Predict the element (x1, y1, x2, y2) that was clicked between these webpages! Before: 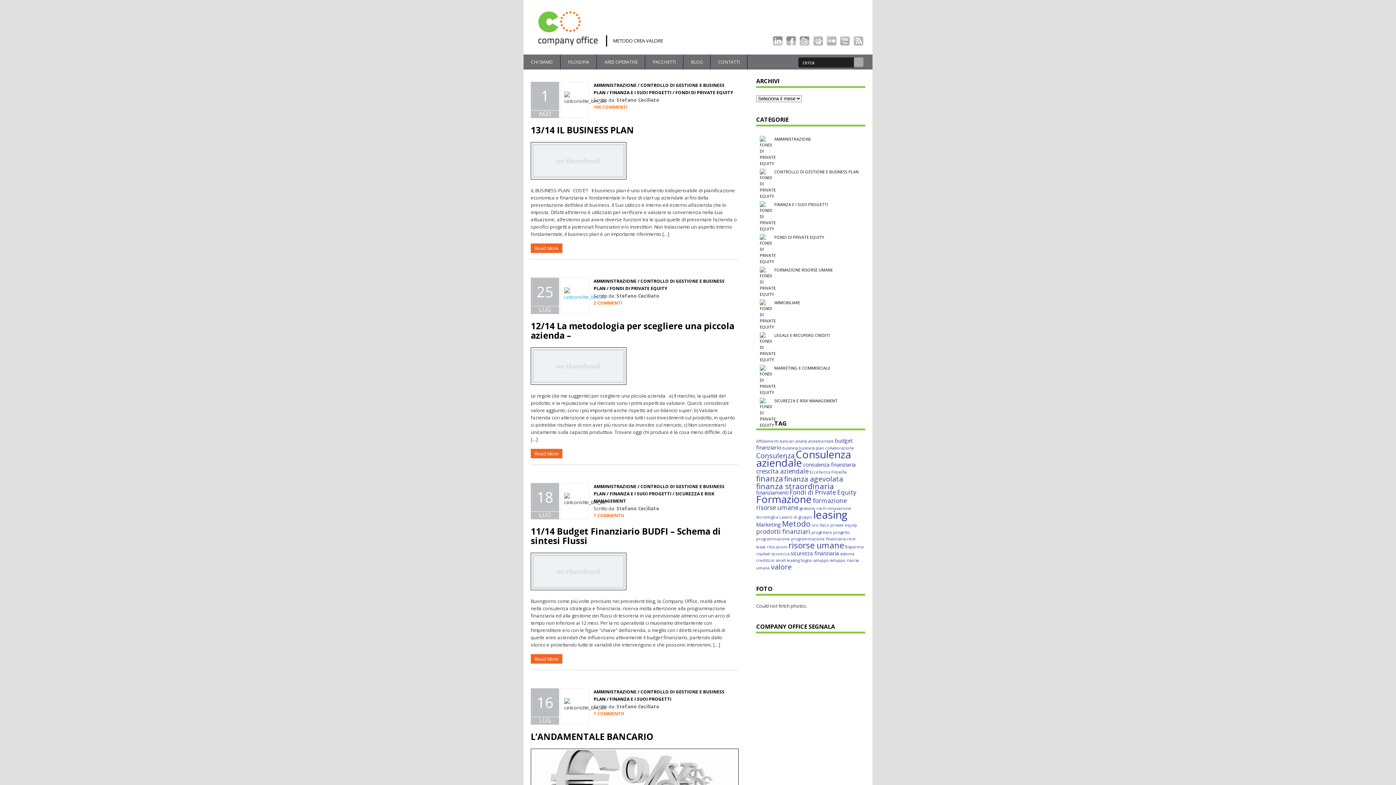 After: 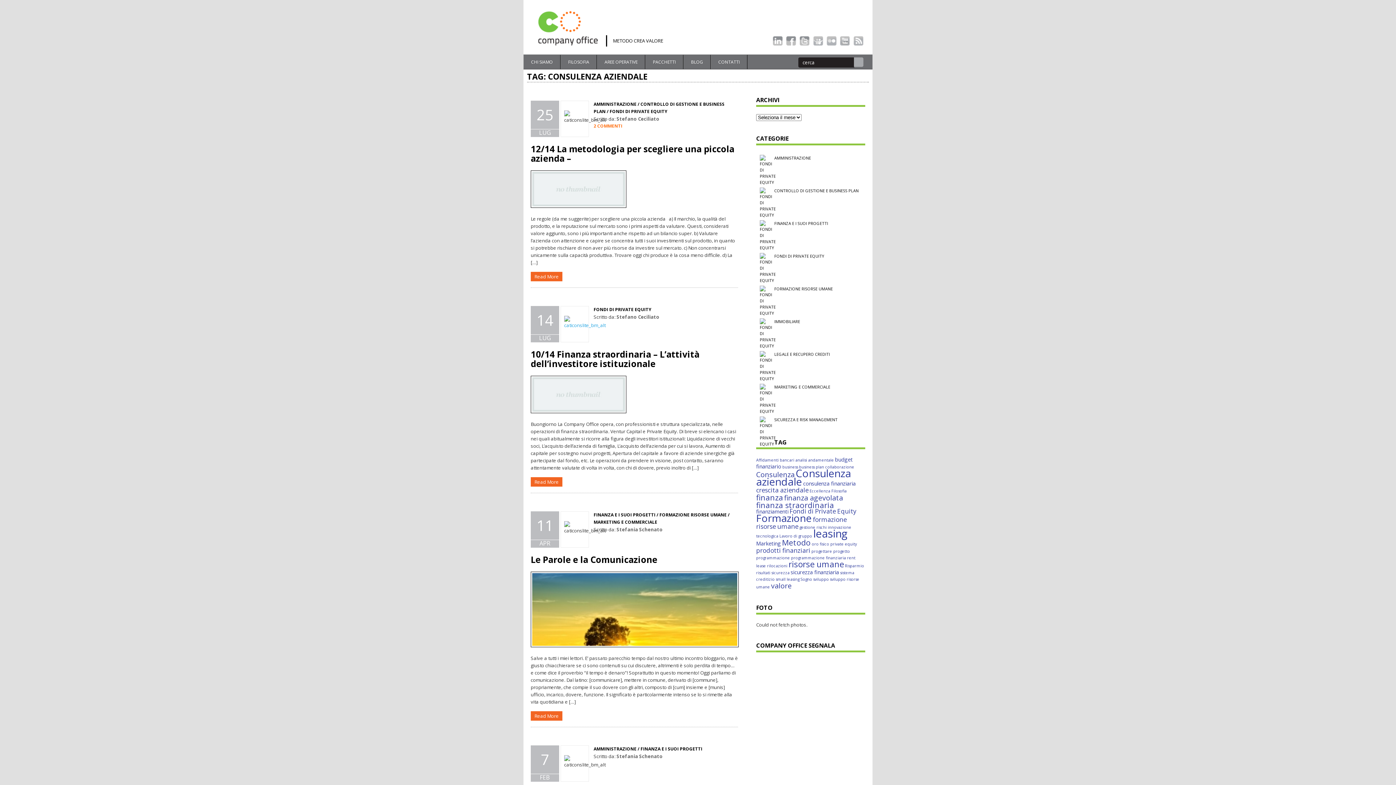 Action: bbox: (756, 447, 851, 469) label: Consulenza aziendale (12 elementi)